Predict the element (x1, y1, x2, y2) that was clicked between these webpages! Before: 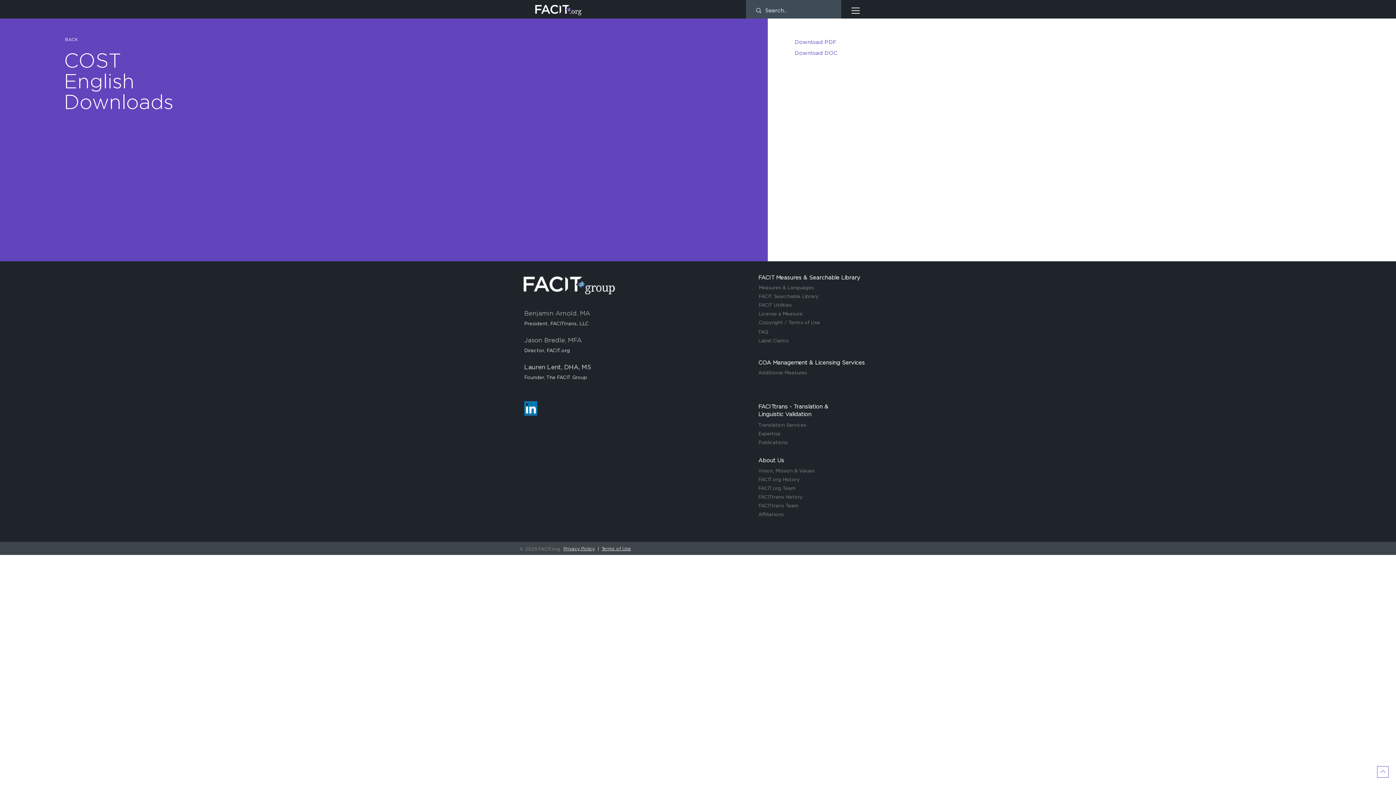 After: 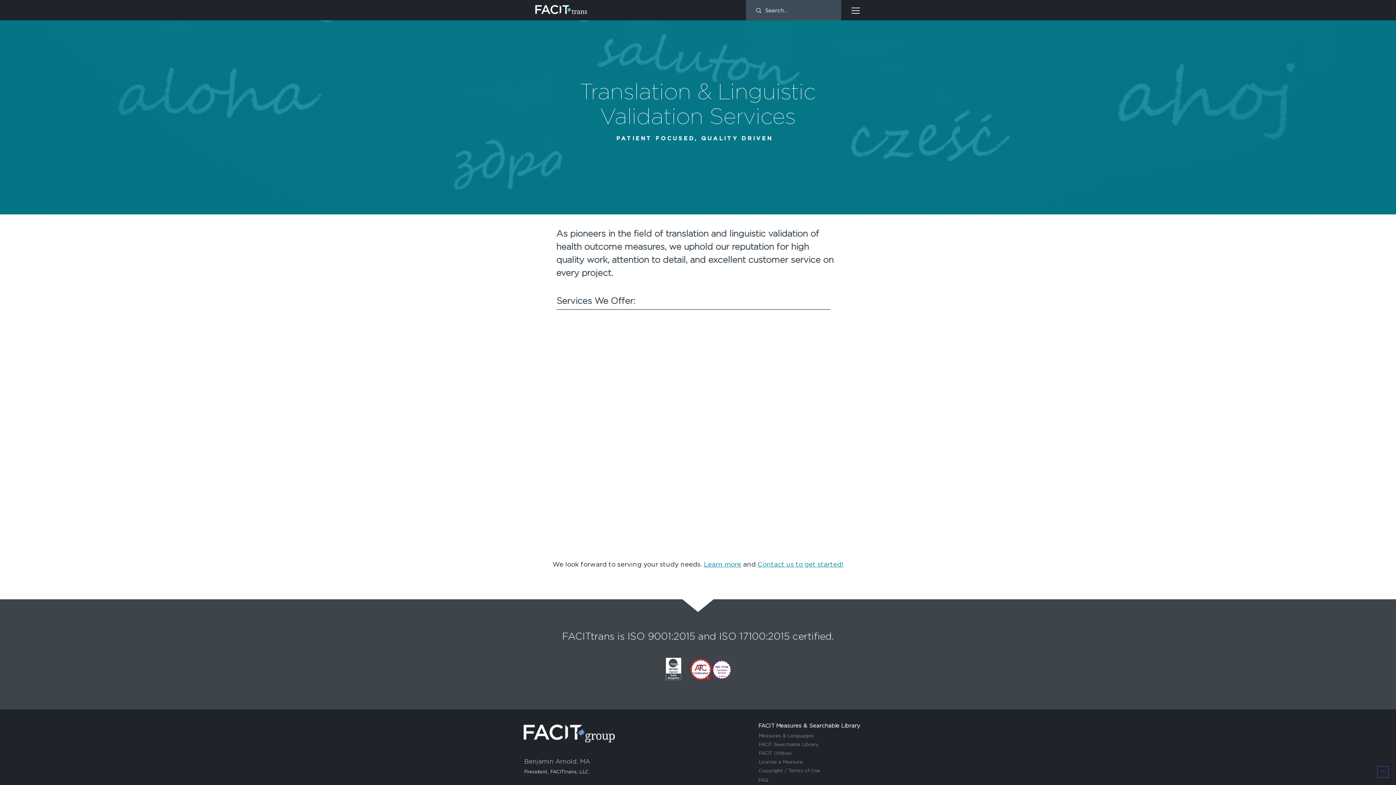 Action: label: Translation Services bbox: (758, 421, 867, 429)